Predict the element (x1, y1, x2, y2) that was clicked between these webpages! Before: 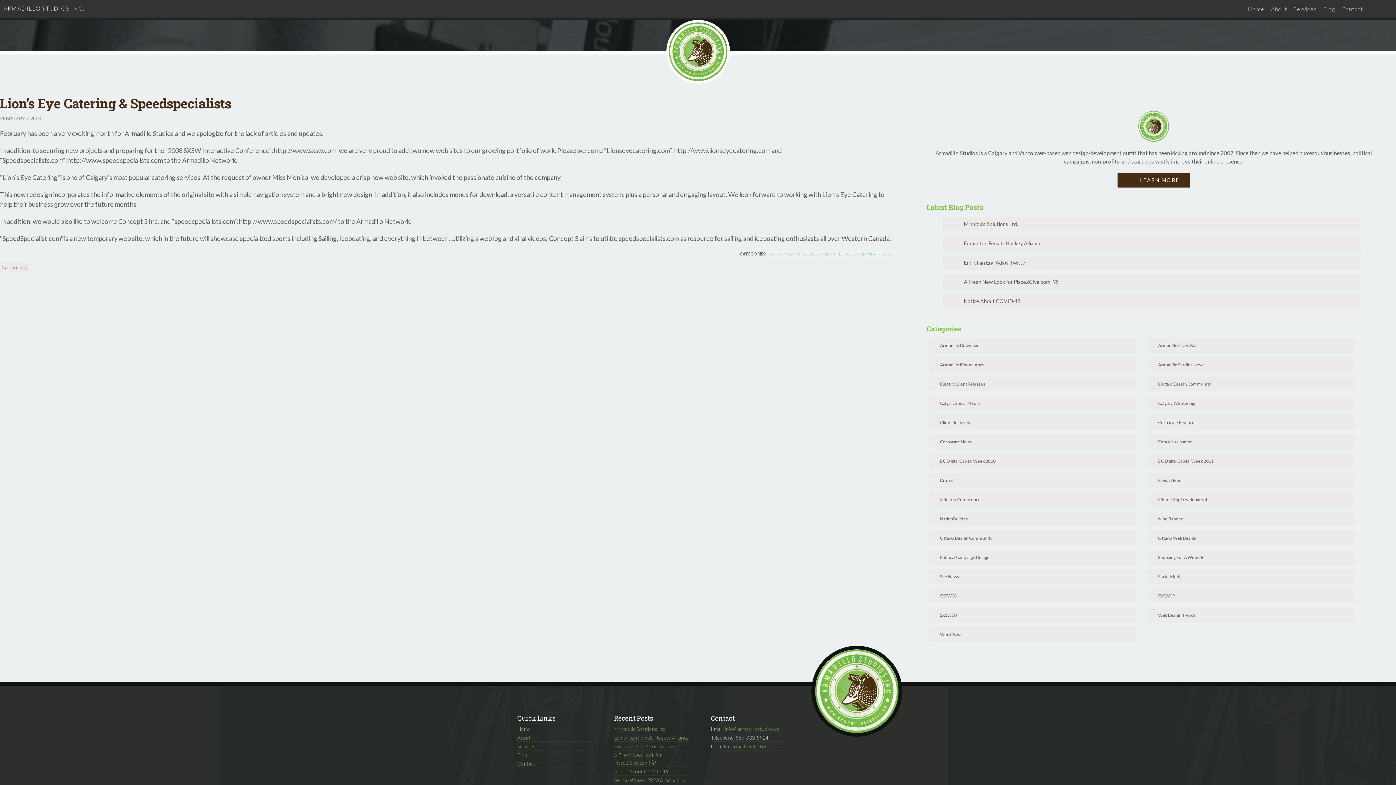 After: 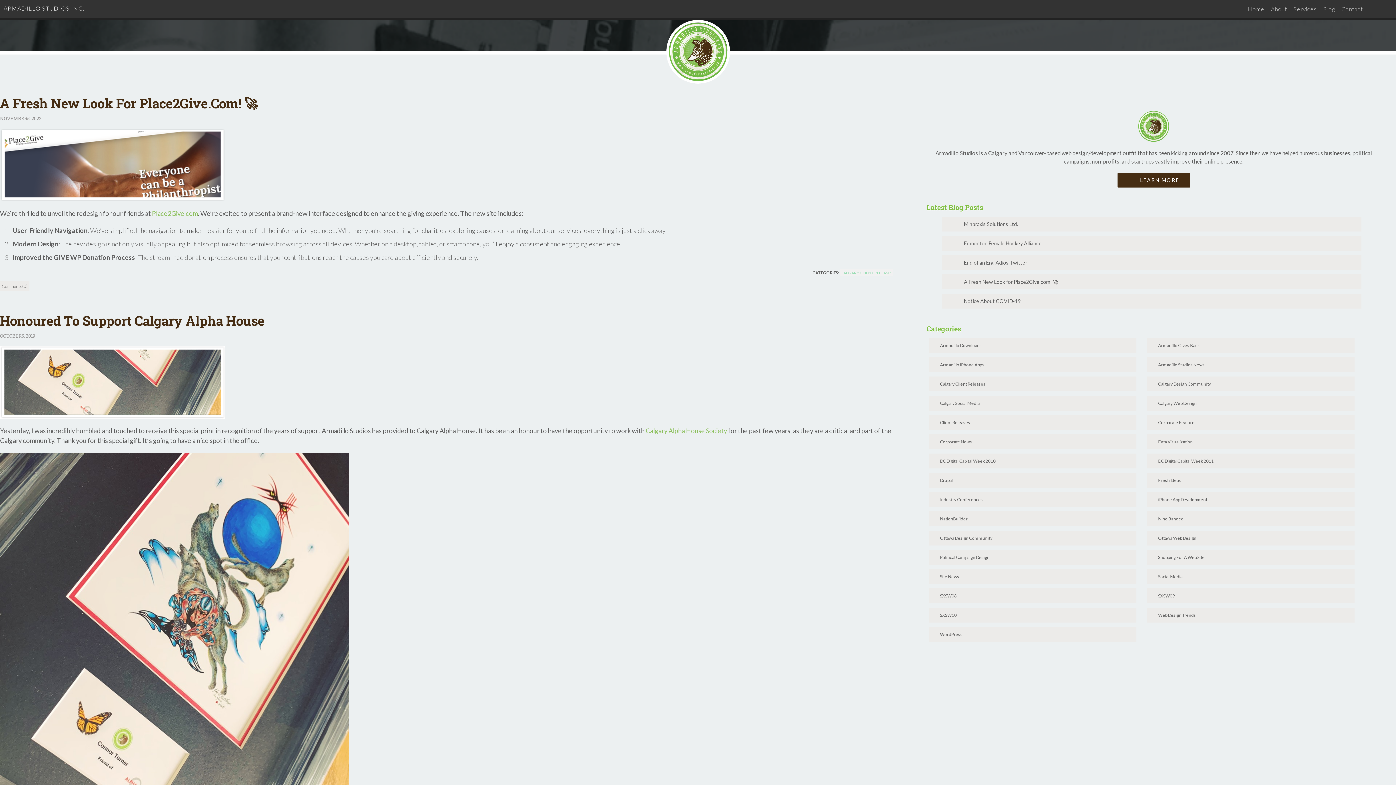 Action: label: CALGARY CLIENT RELEASES bbox: (767, 250, 820, 257)